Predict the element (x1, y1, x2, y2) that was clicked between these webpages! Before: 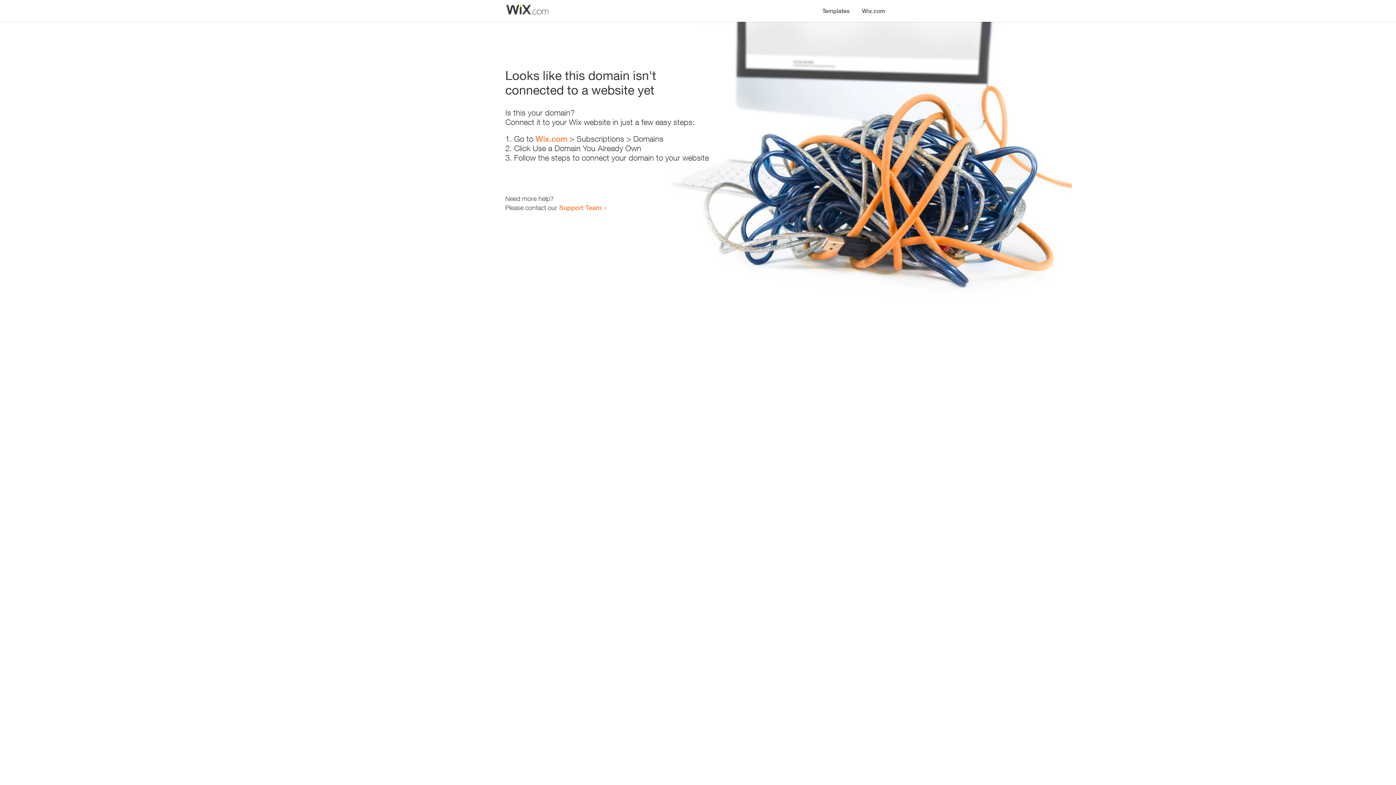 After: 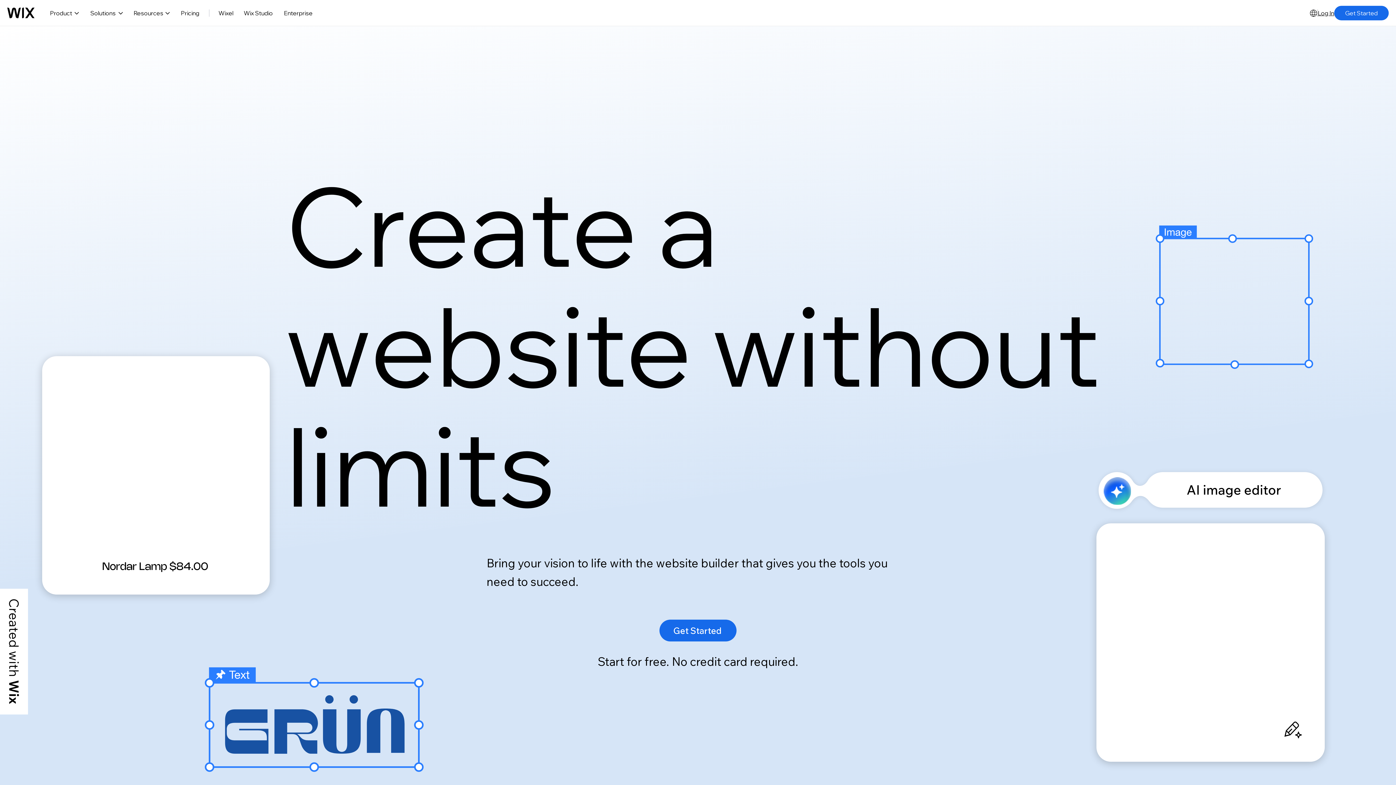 Action: label: Wix.com bbox: (856, 0, 890, 14)